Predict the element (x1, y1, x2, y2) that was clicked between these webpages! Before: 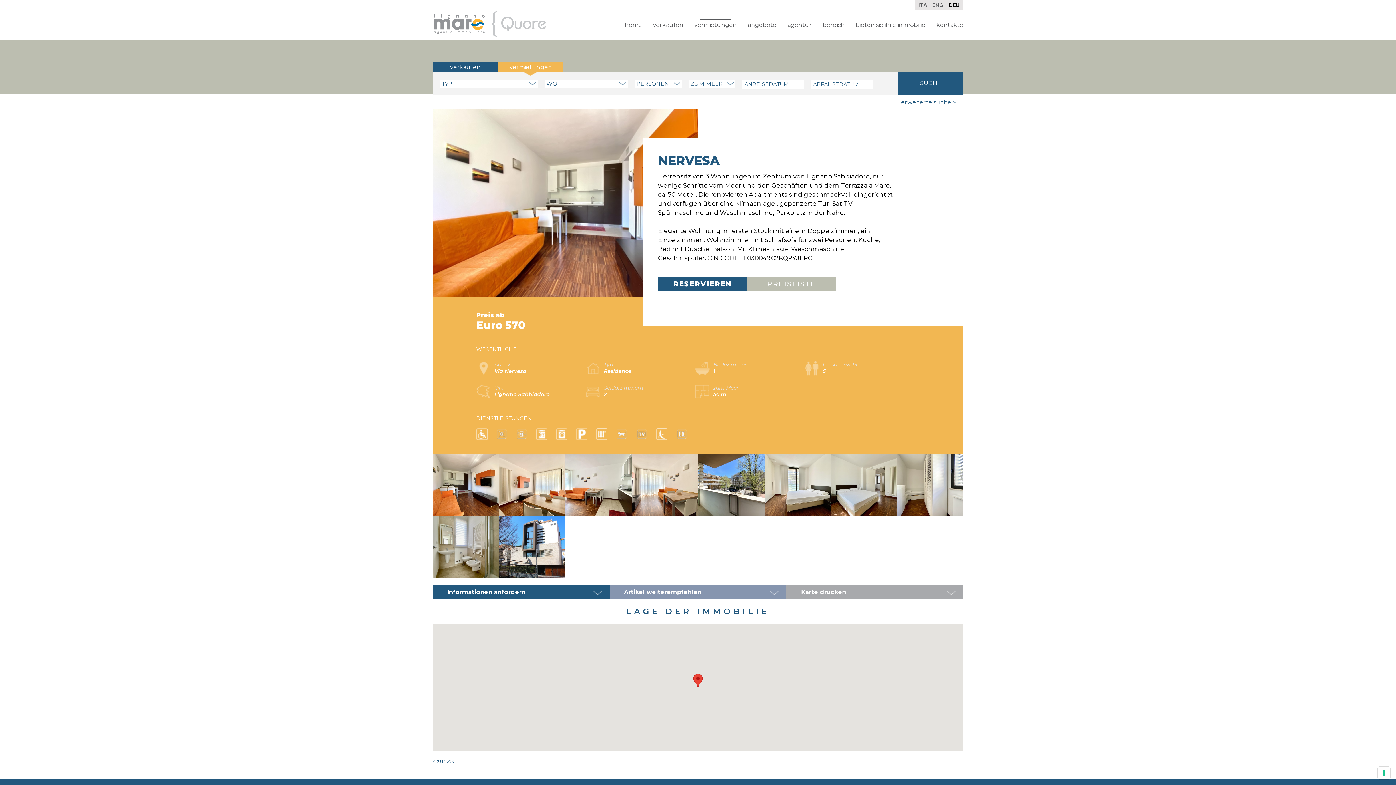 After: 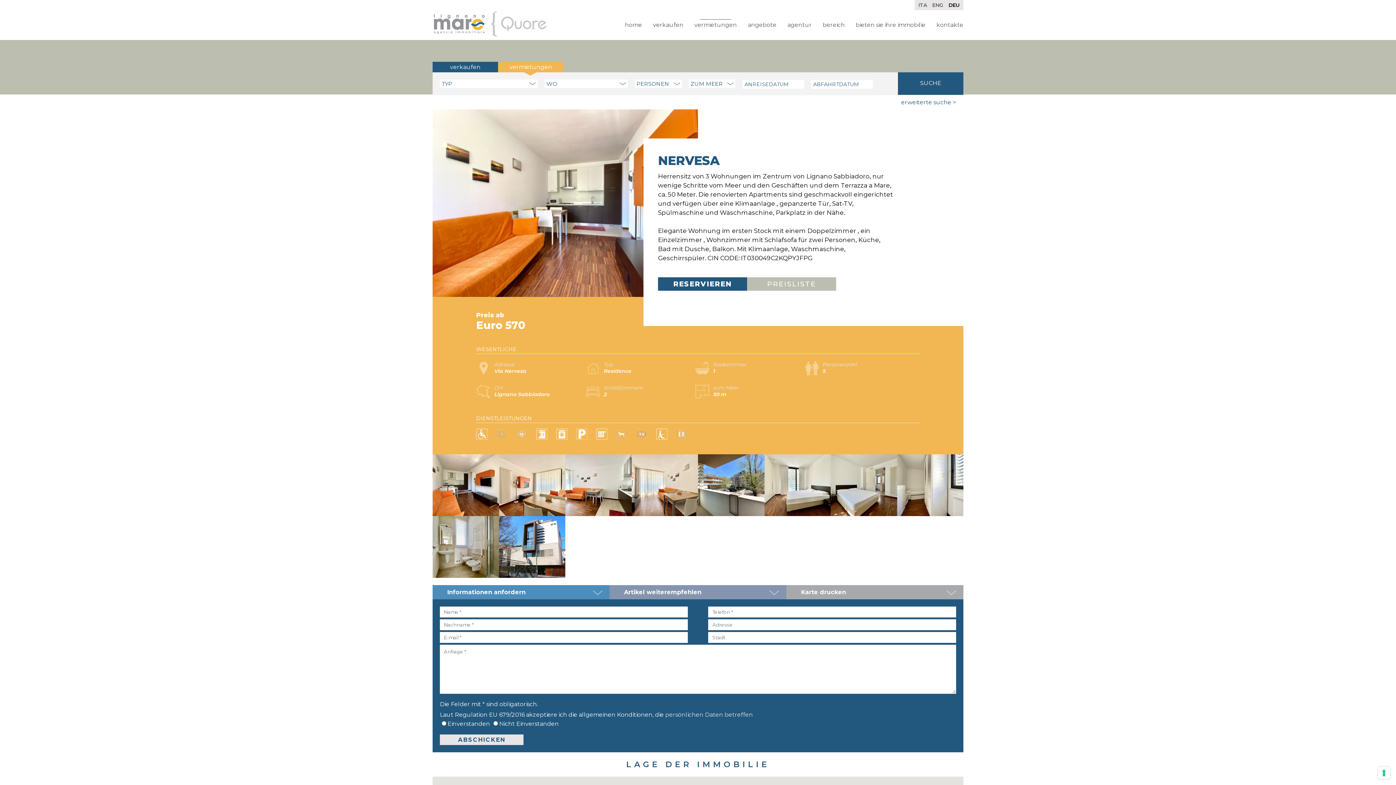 Action: label: Informationen anfordern bbox: (432, 585, 609, 599)